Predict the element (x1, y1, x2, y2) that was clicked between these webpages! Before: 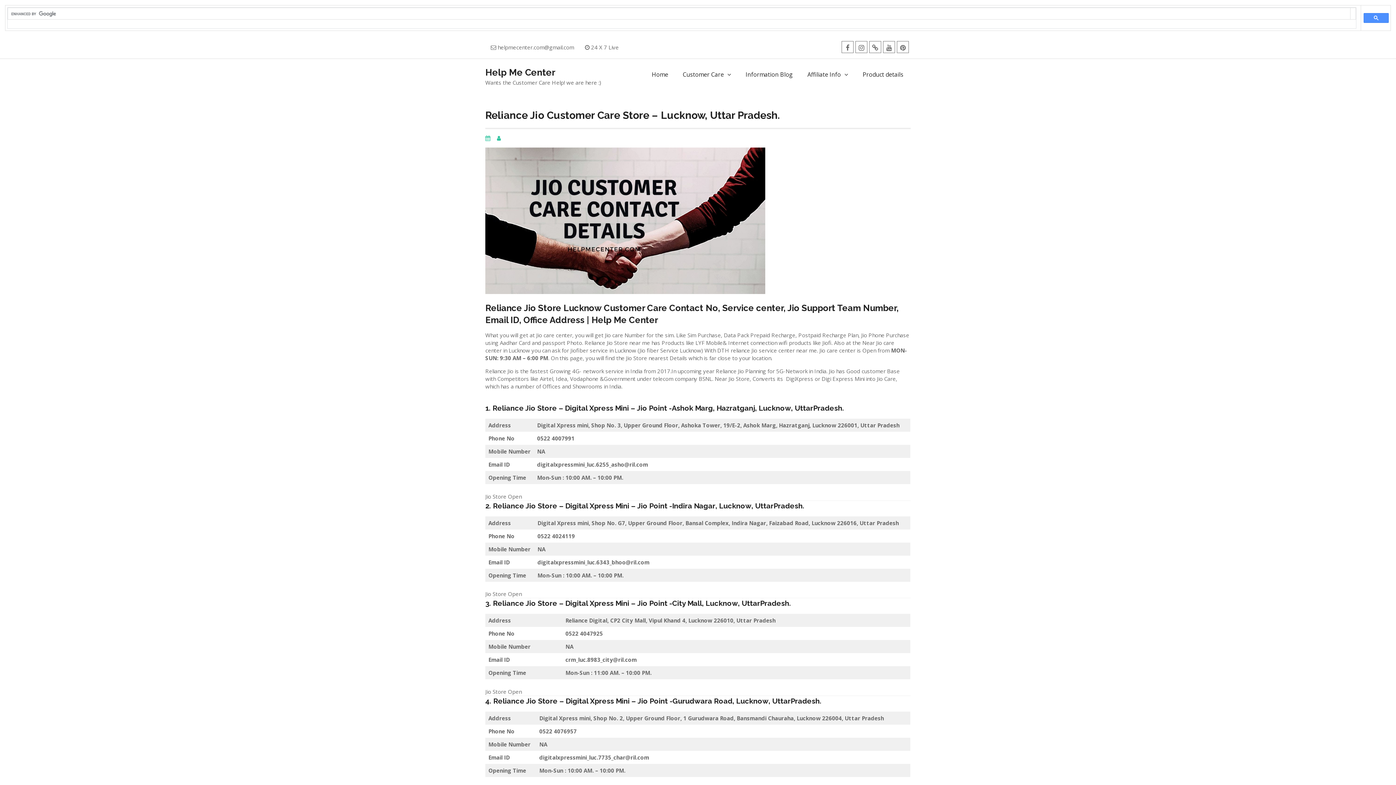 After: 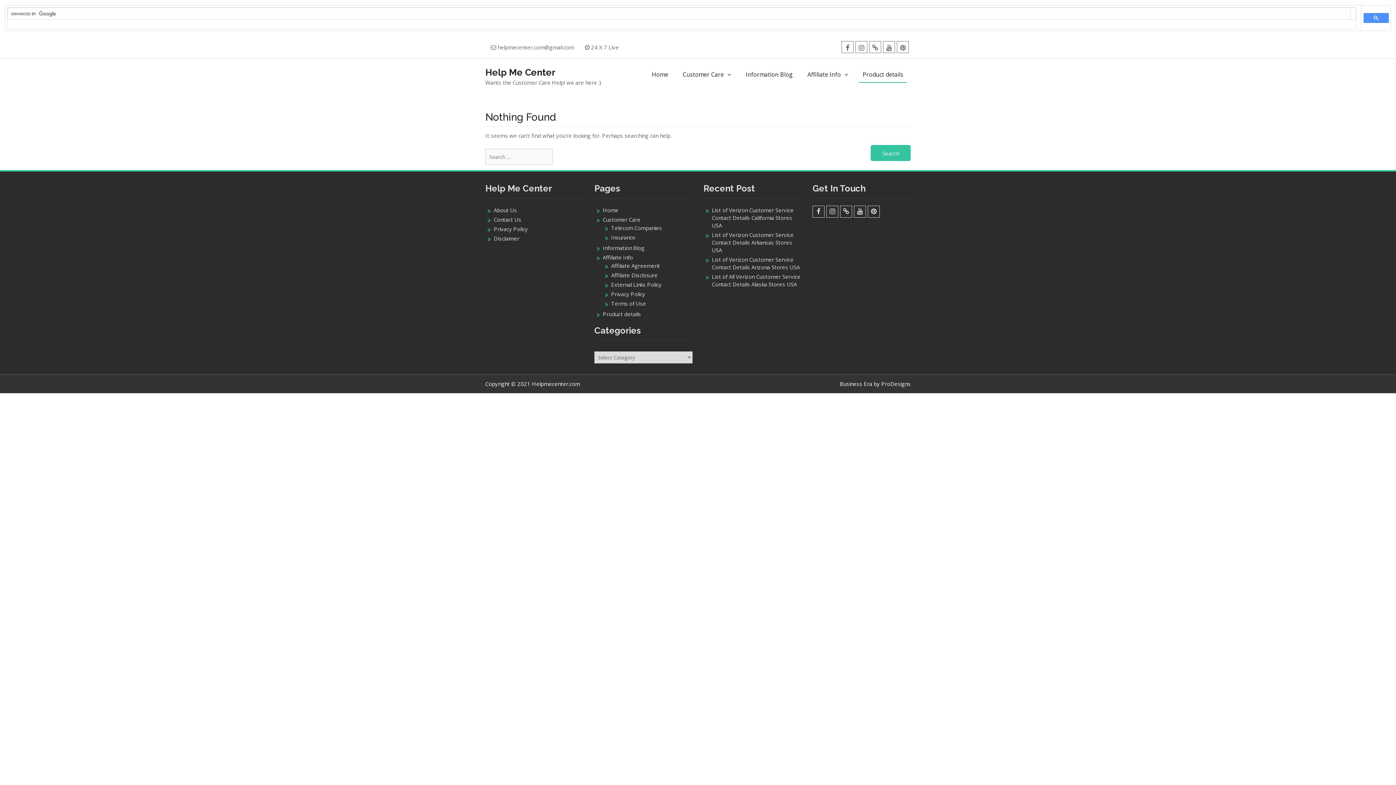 Action: label: Product details bbox: (859, 70, 907, 82)